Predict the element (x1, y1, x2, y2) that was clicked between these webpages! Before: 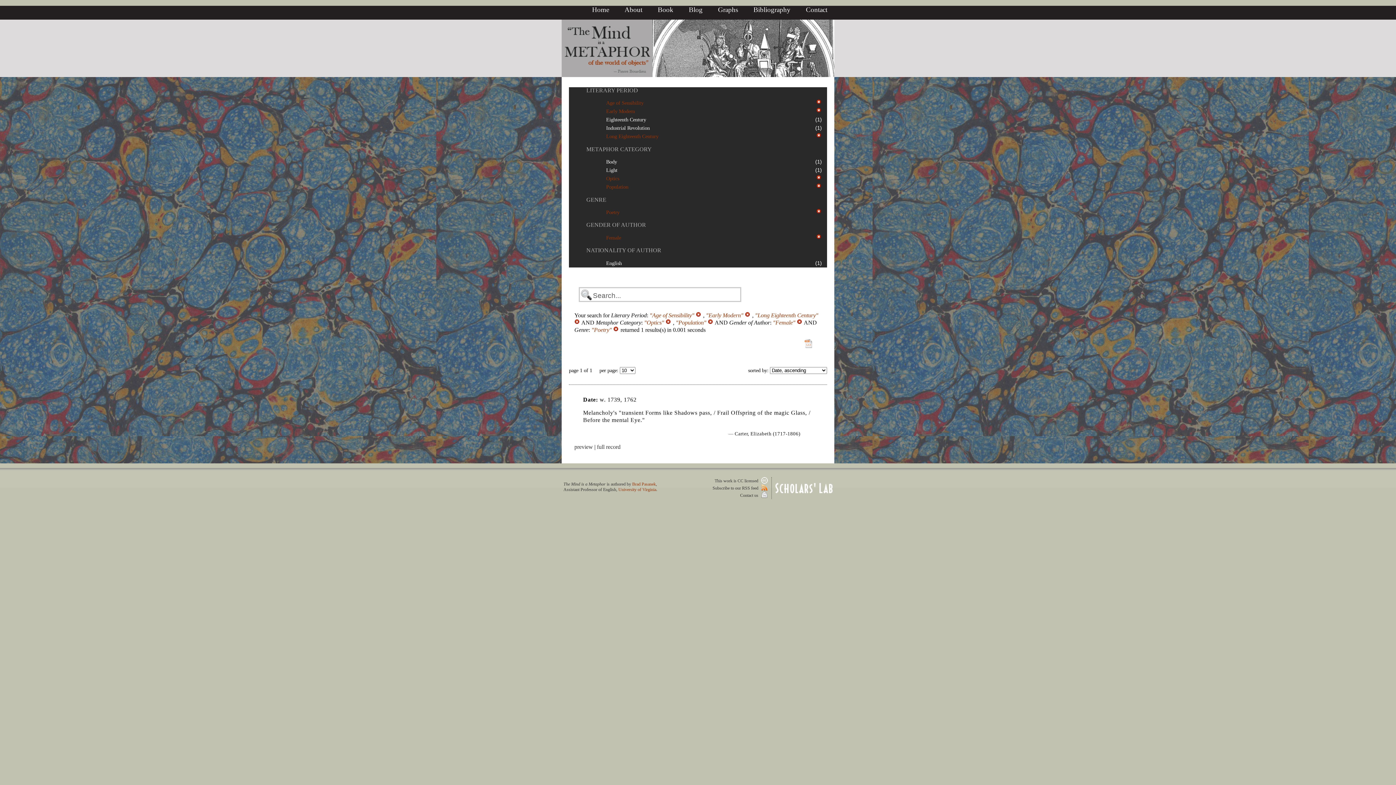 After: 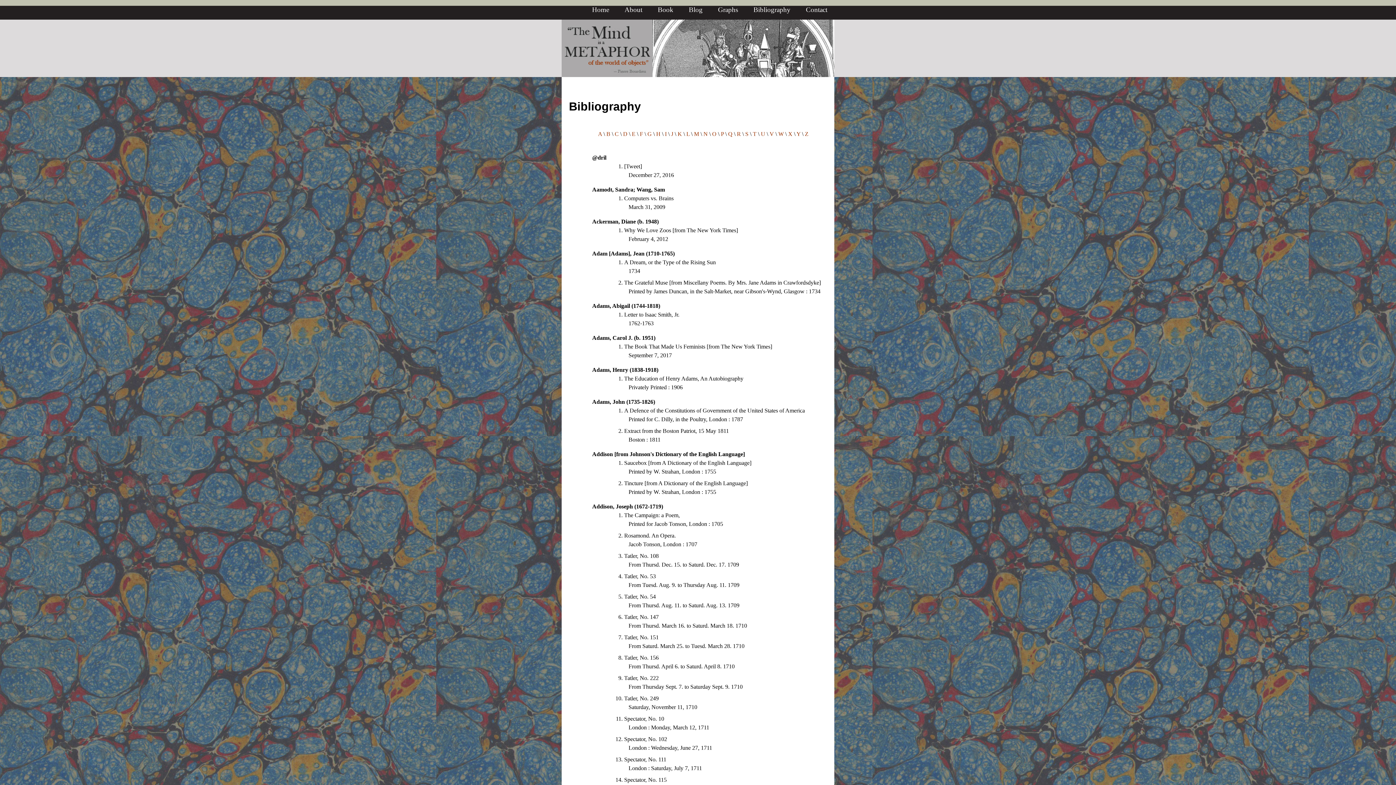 Action: bbox: (753, 5, 790, 13) label: Bibliography